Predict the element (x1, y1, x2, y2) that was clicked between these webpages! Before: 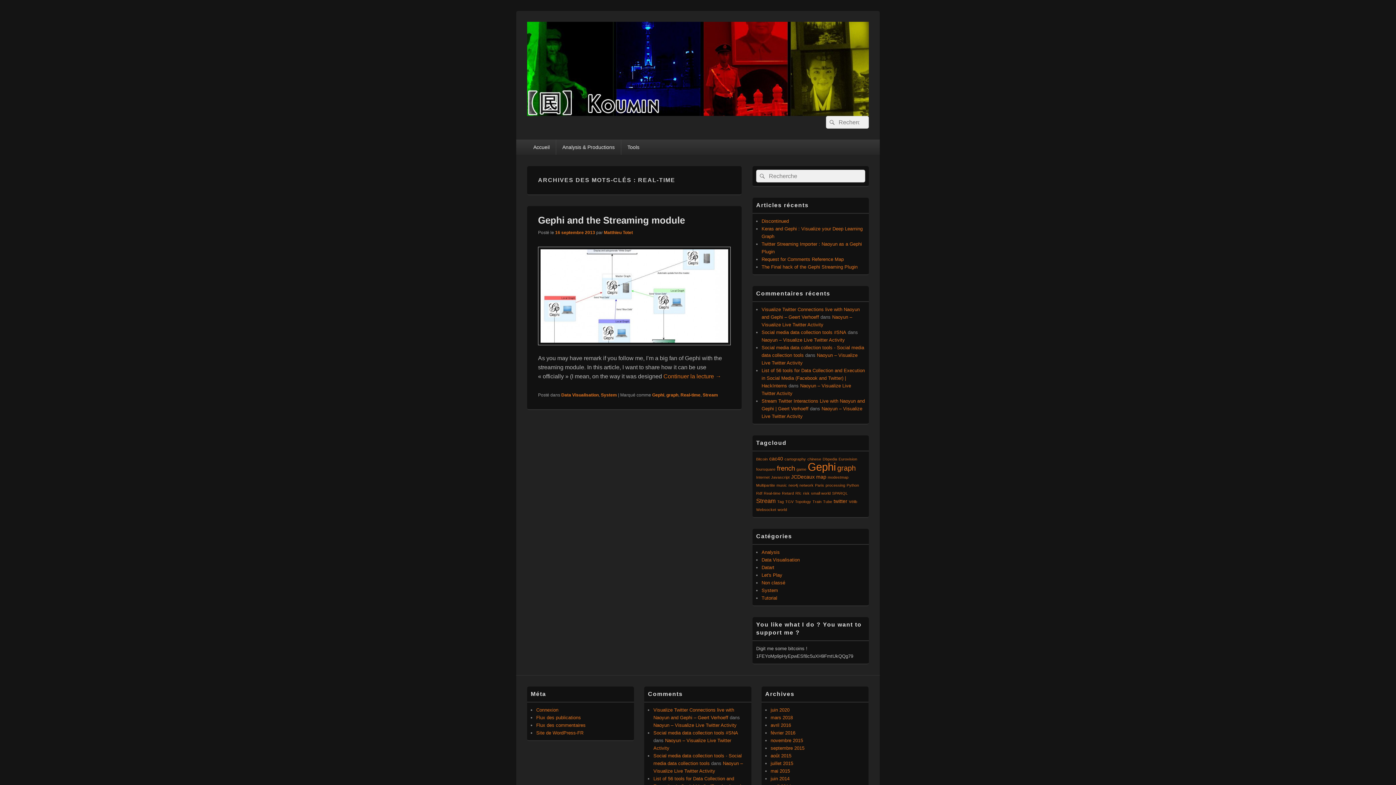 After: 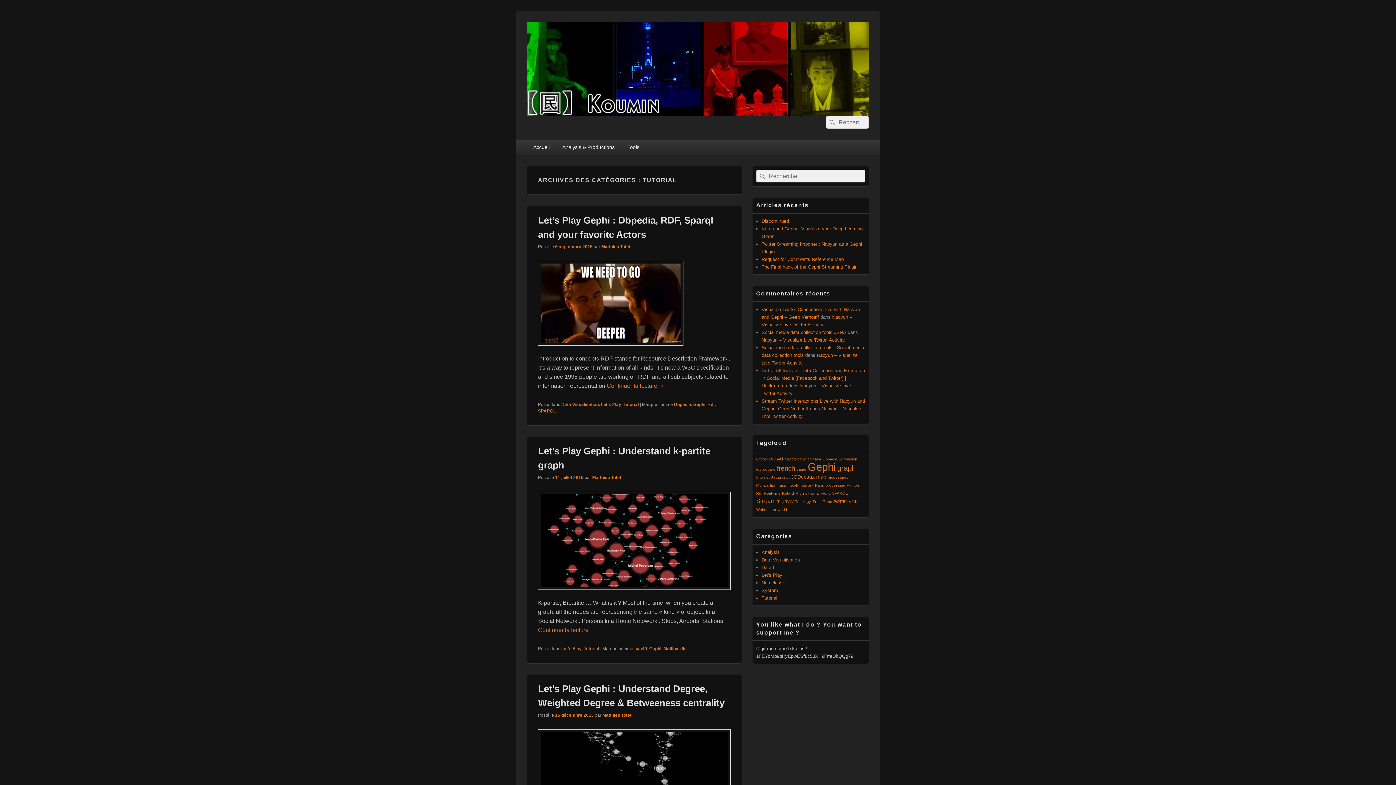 Action: bbox: (761, 595, 777, 601) label: Tutorial